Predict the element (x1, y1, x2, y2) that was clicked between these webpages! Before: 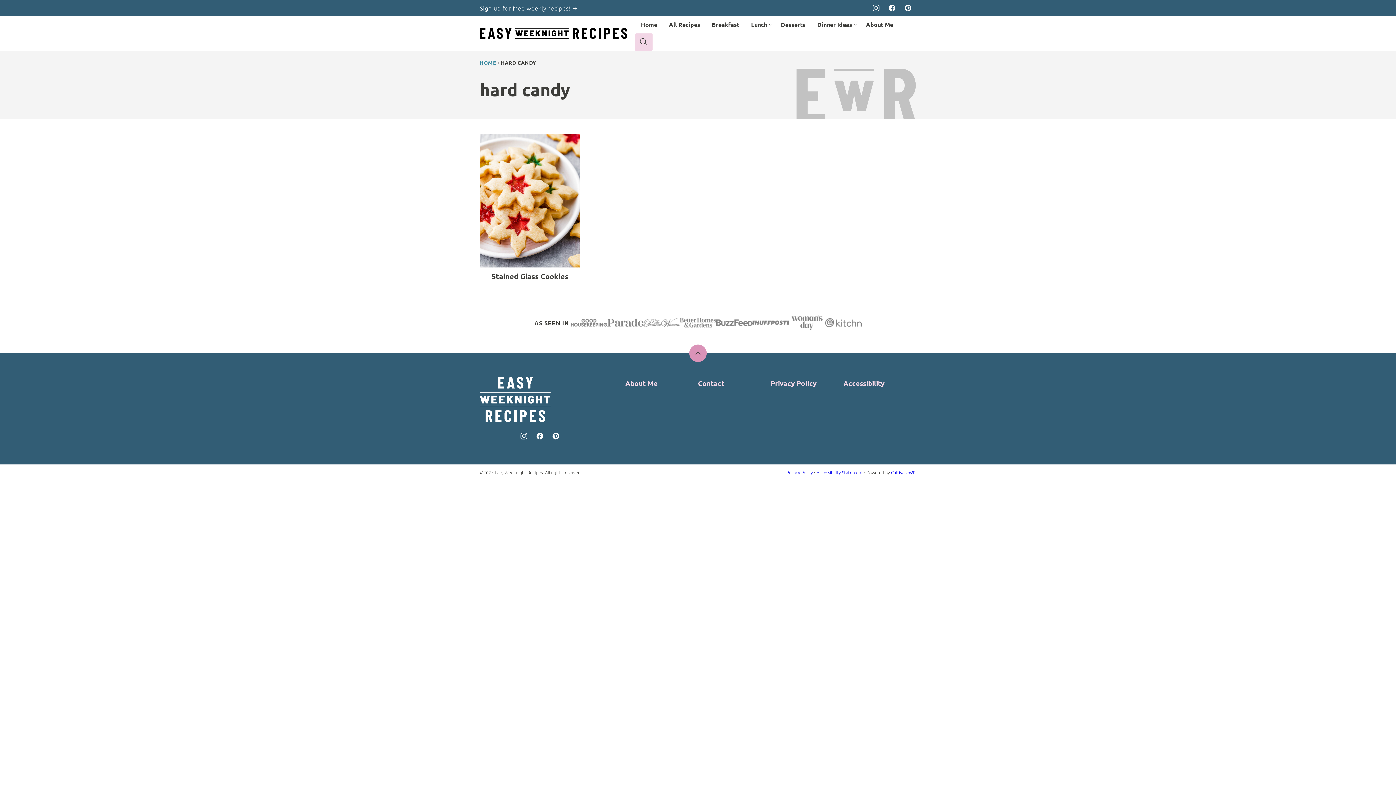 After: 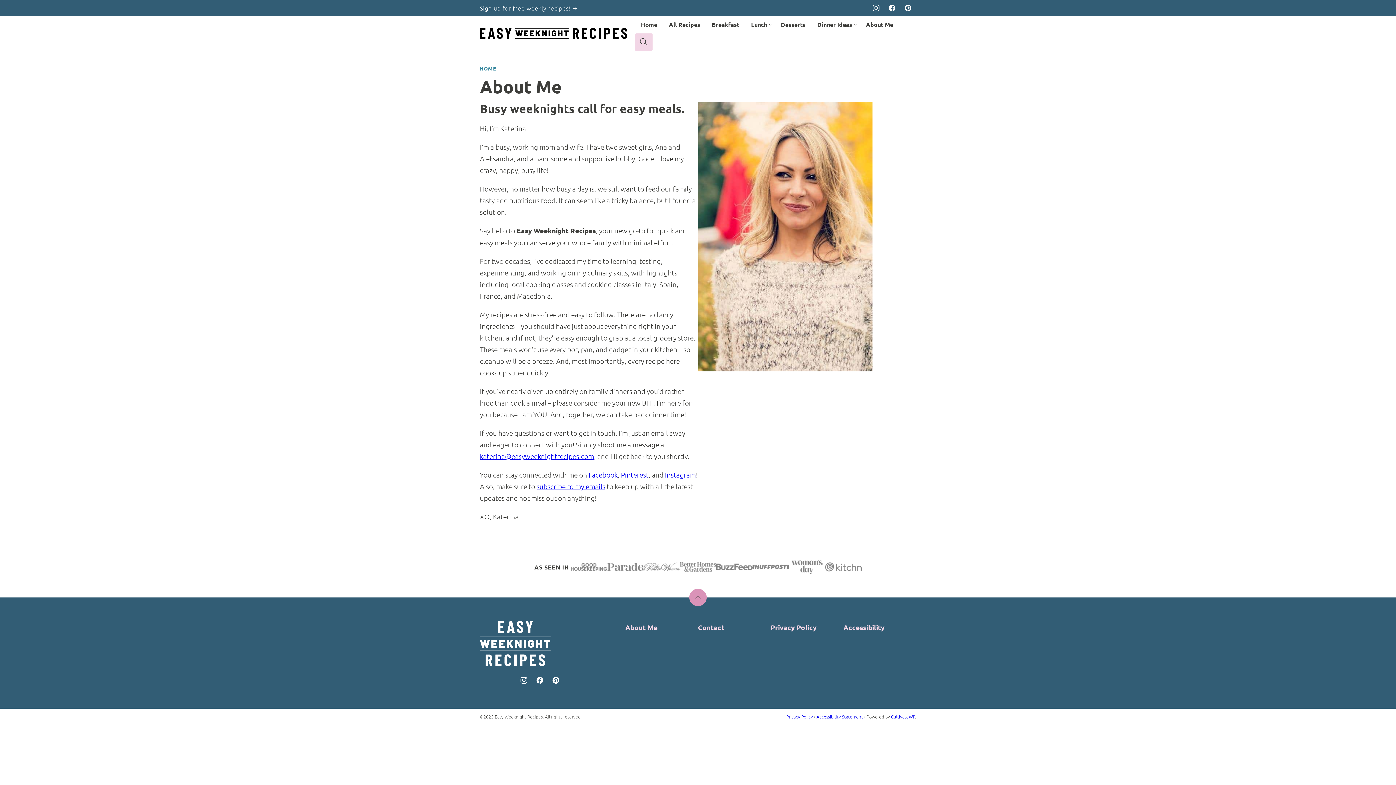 Action: label: About Me bbox: (625, 378, 657, 388)